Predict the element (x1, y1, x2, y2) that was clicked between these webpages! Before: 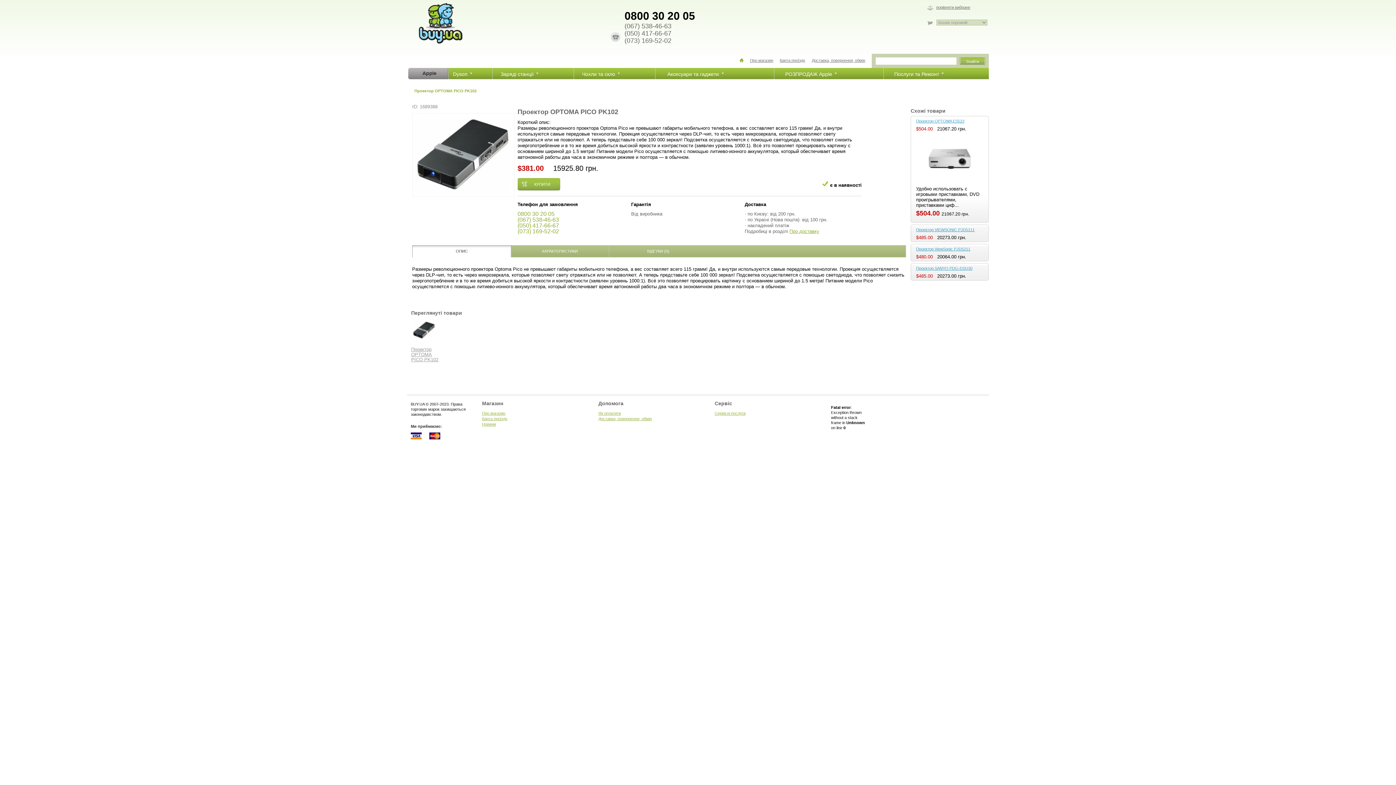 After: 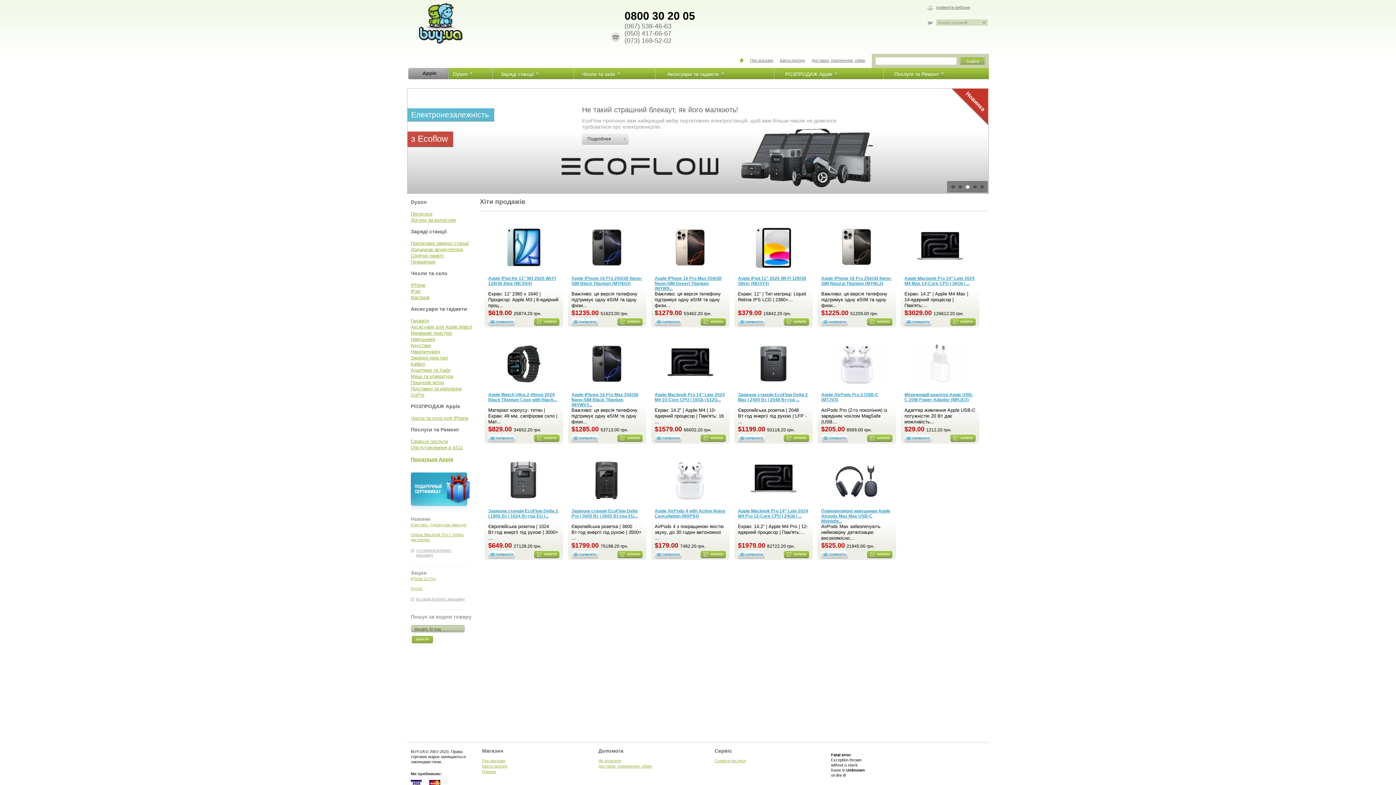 Action: bbox: (927, 20, 933, 25) label: Кошик